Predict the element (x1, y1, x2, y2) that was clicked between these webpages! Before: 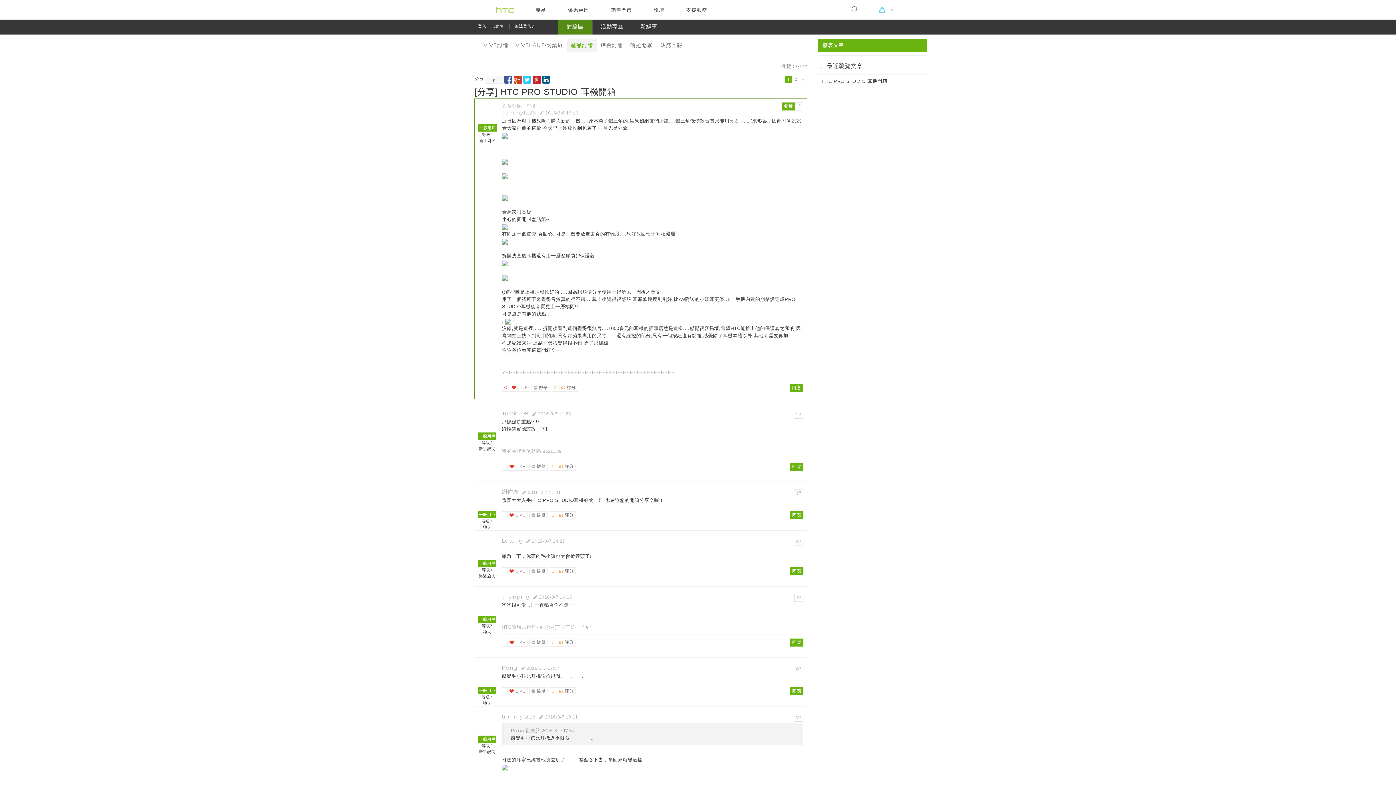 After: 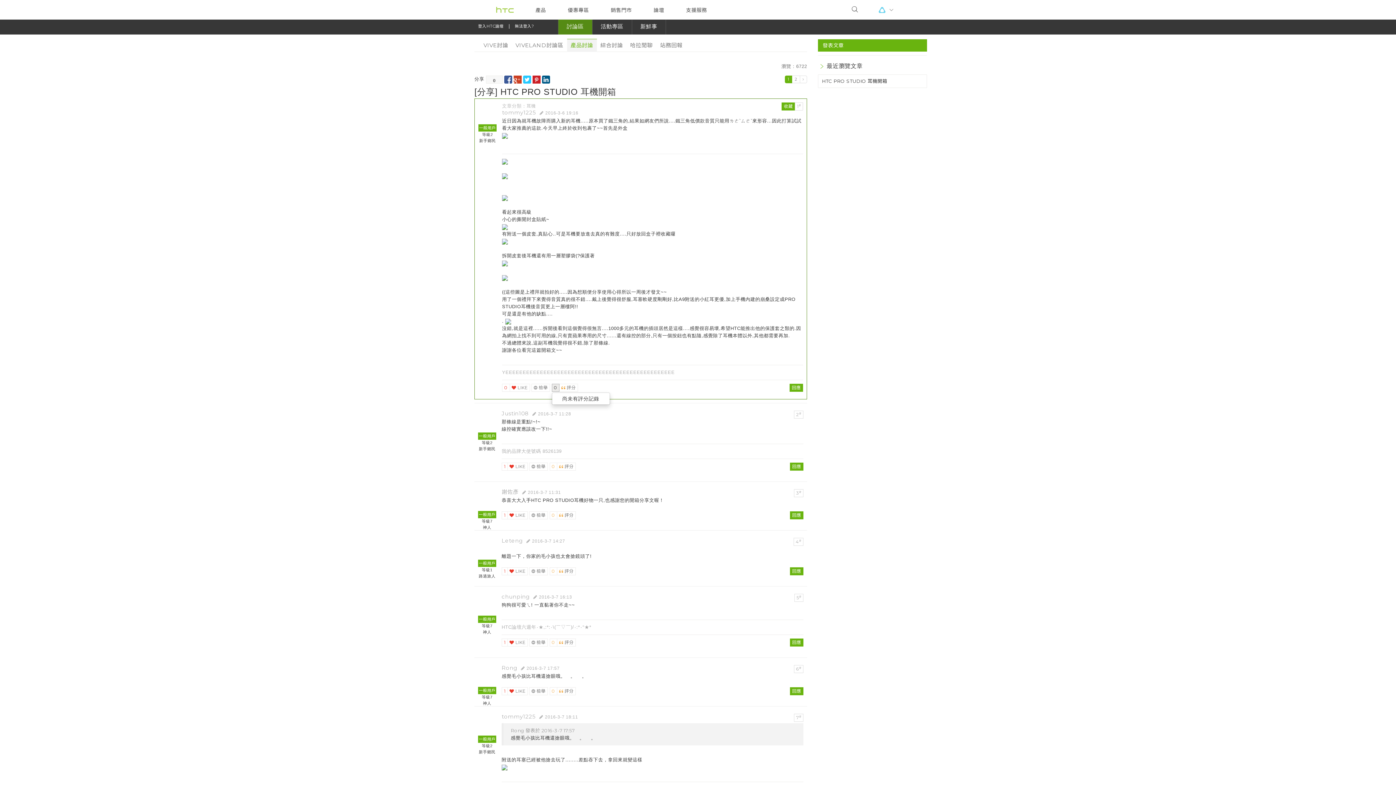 Action: bbox: (551, 384, 559, 392) label: 0